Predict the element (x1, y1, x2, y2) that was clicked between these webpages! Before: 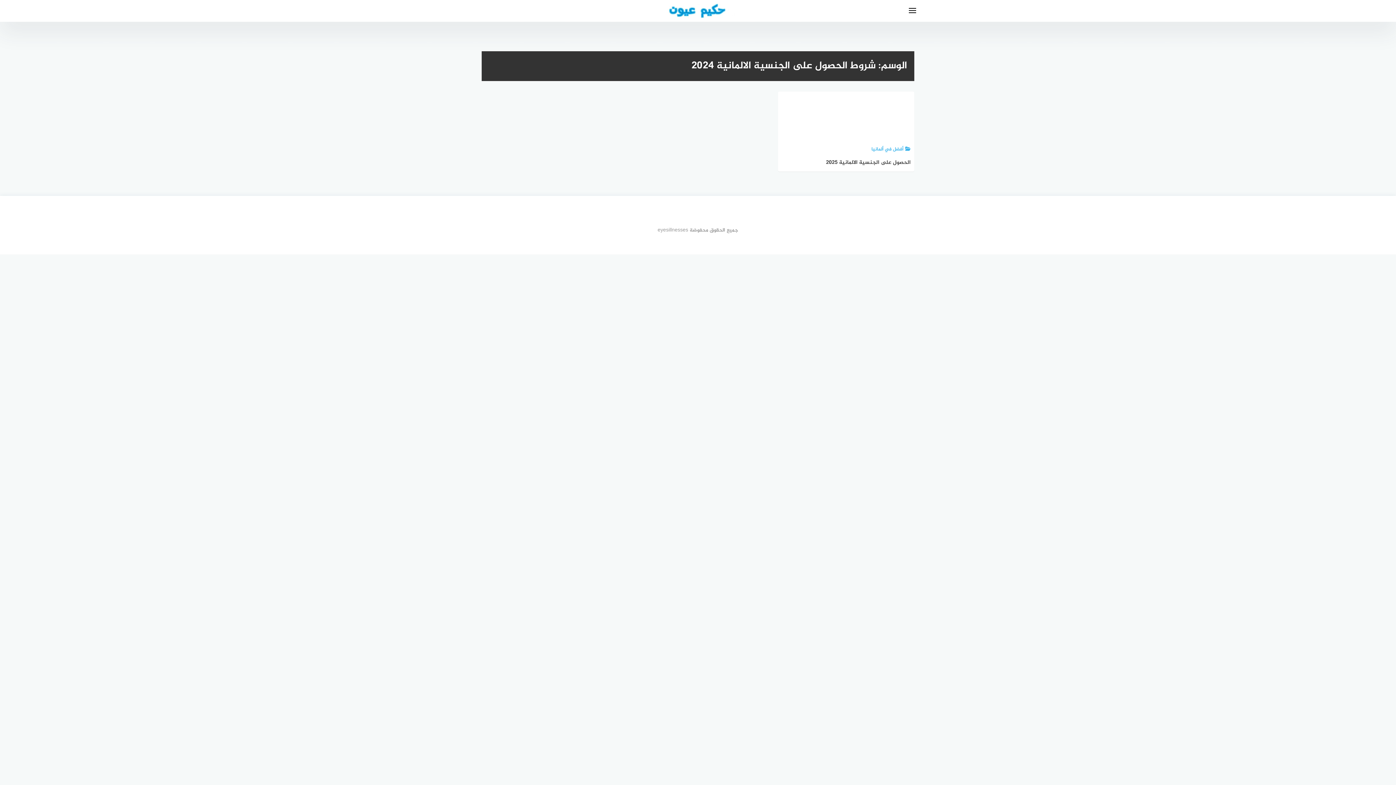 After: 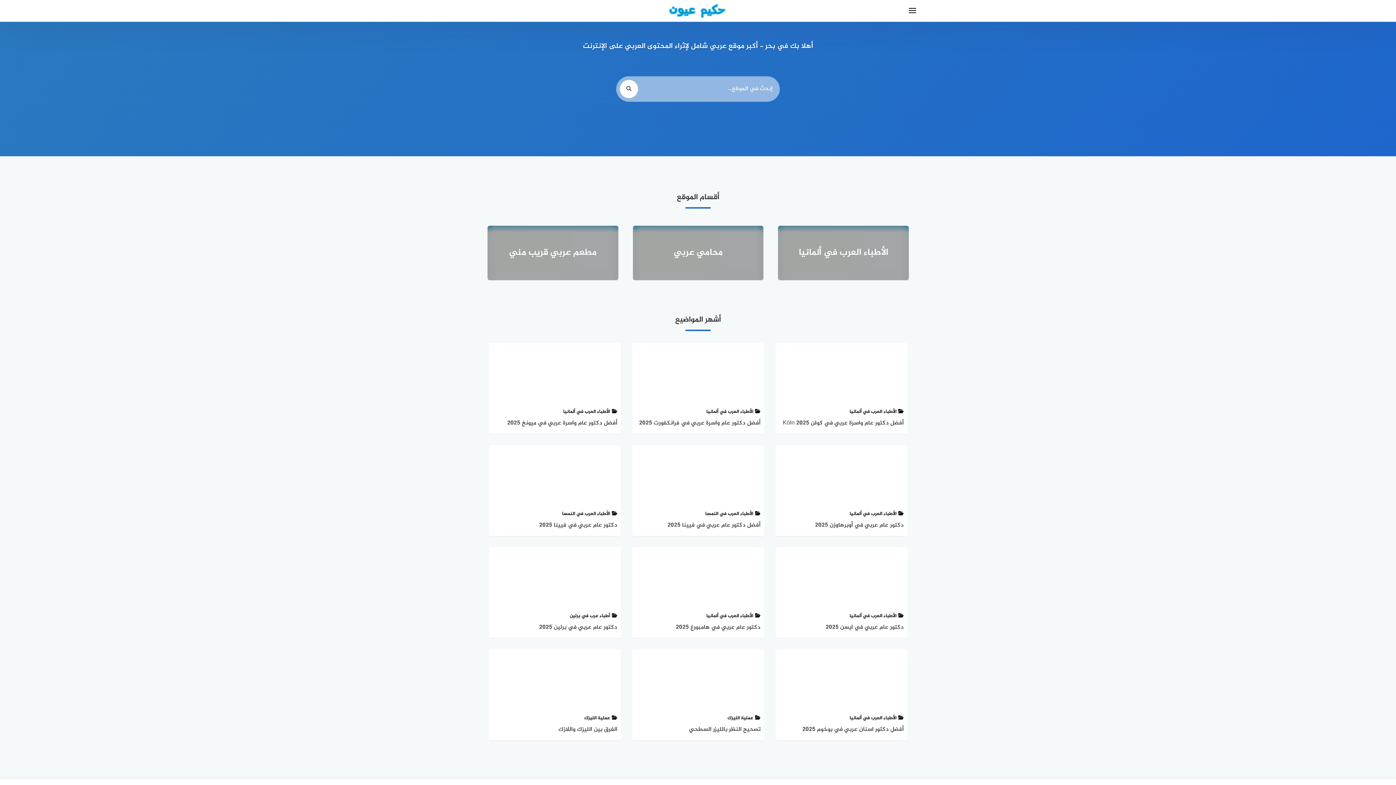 Action: bbox: (589, 0, 807, 20)